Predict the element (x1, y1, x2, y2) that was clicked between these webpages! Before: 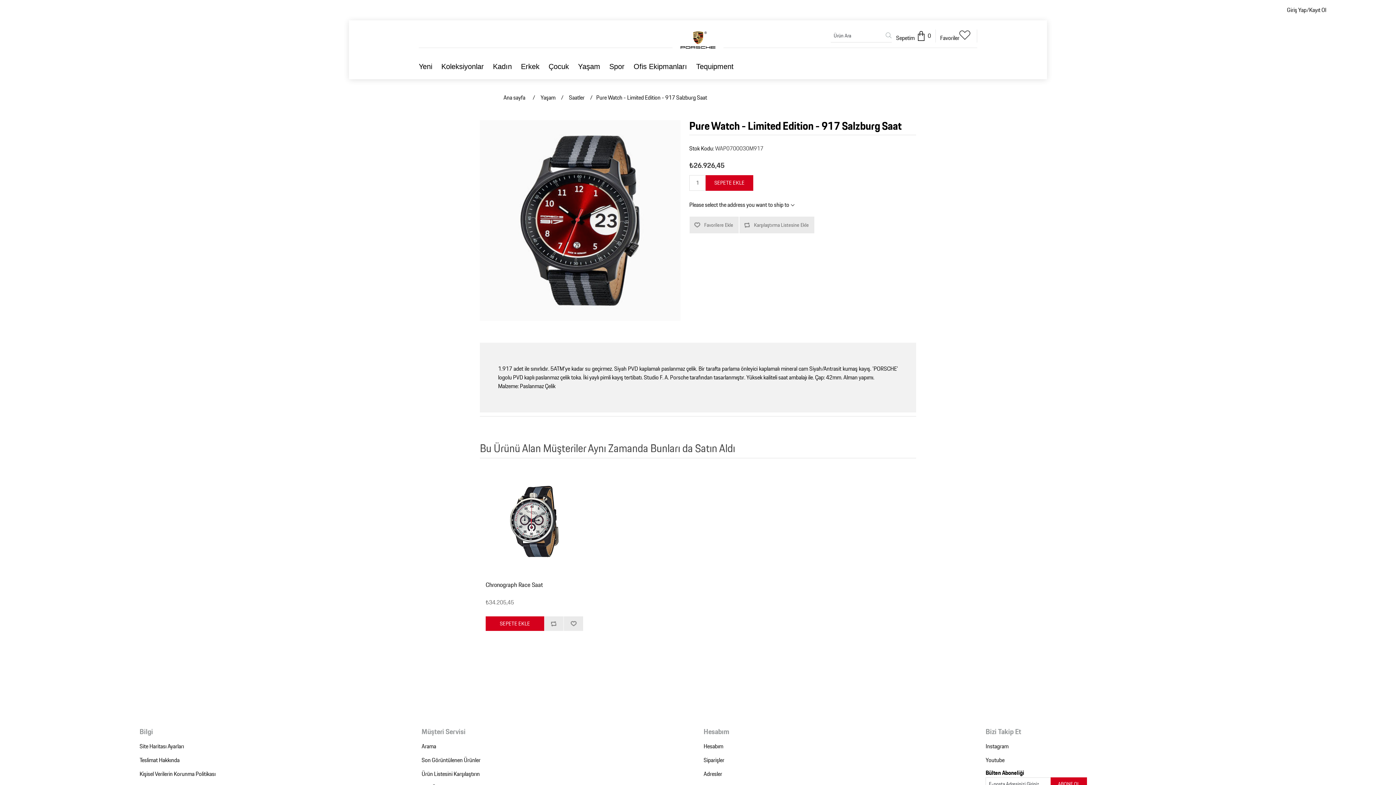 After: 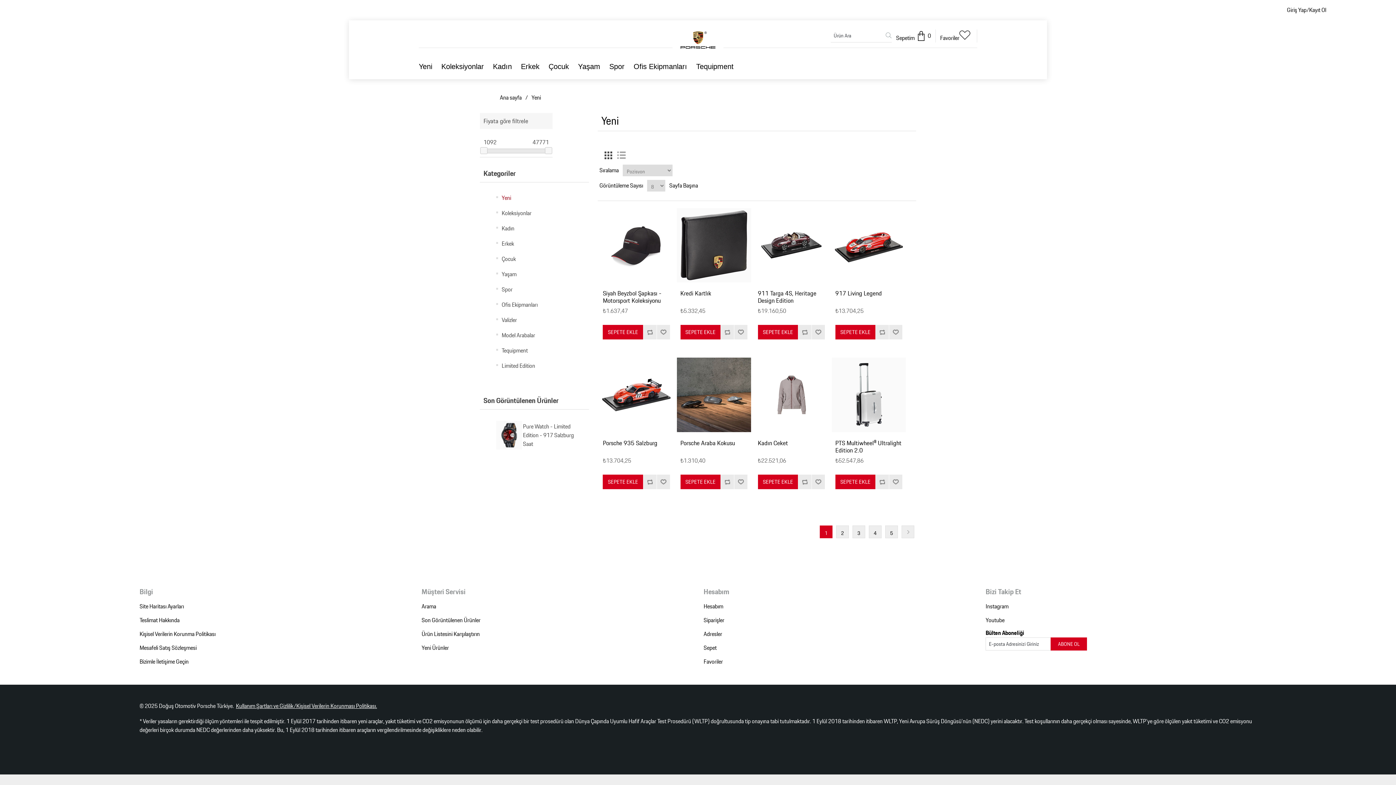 Action: label: Yeni bbox: (418, 62, 432, 70)